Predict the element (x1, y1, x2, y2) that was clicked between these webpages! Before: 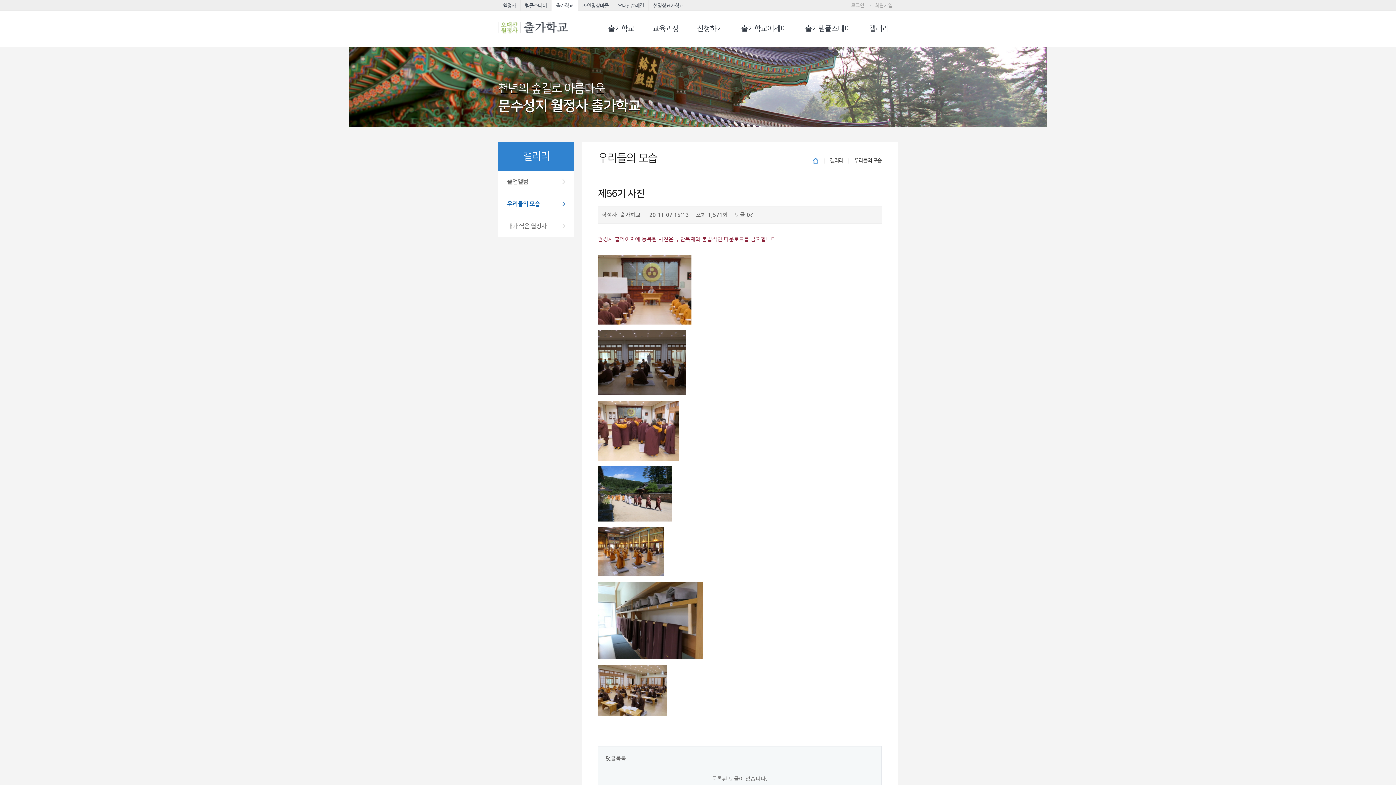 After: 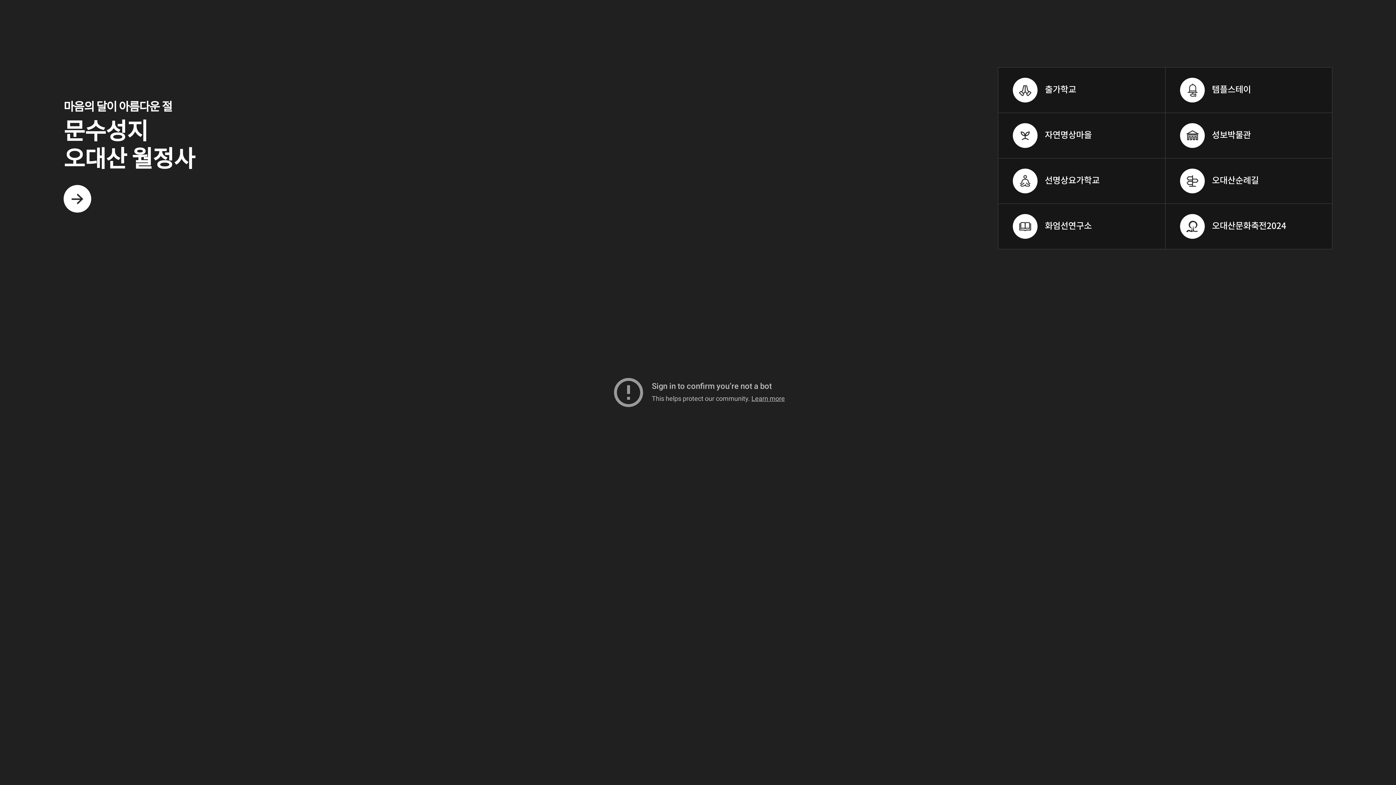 Action: label: 월정사 bbox: (498, 0, 520, 10)